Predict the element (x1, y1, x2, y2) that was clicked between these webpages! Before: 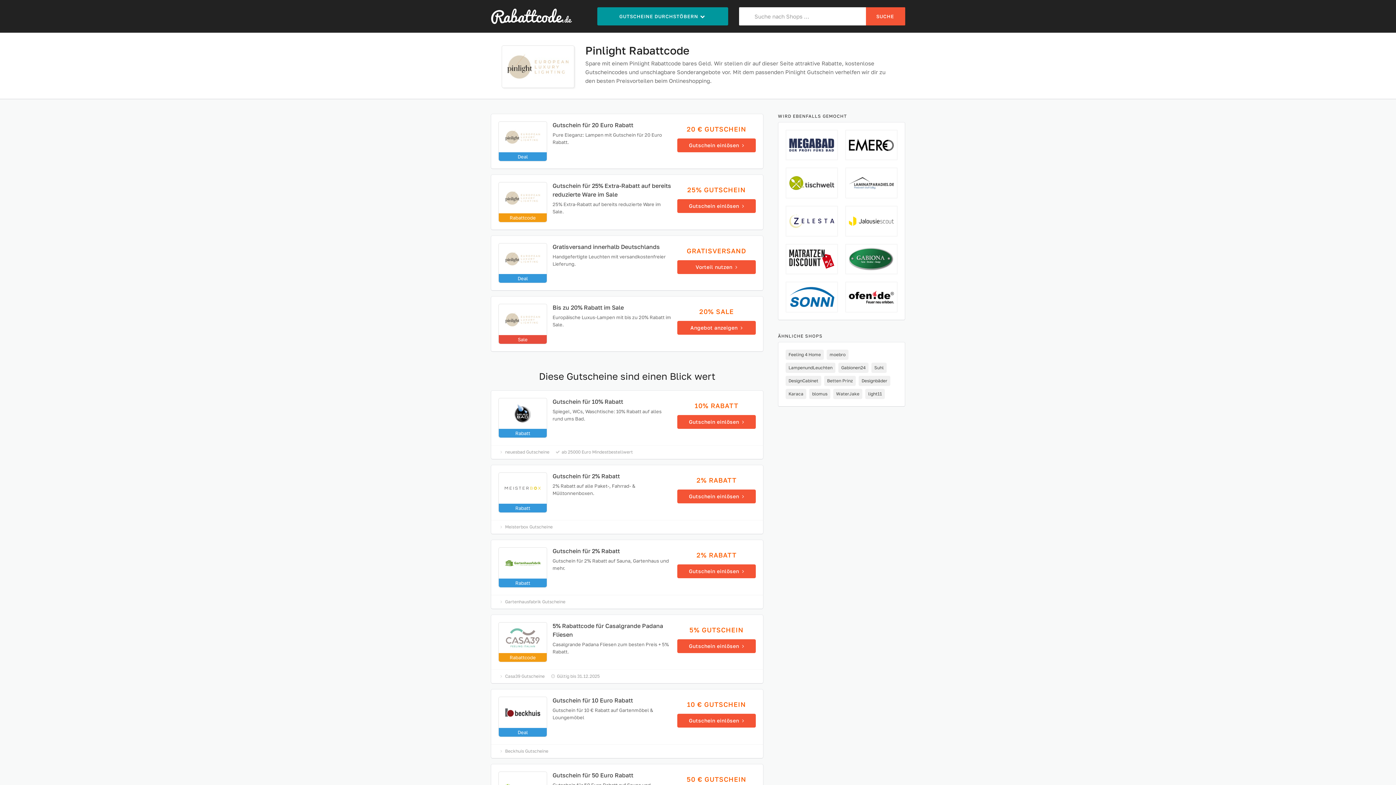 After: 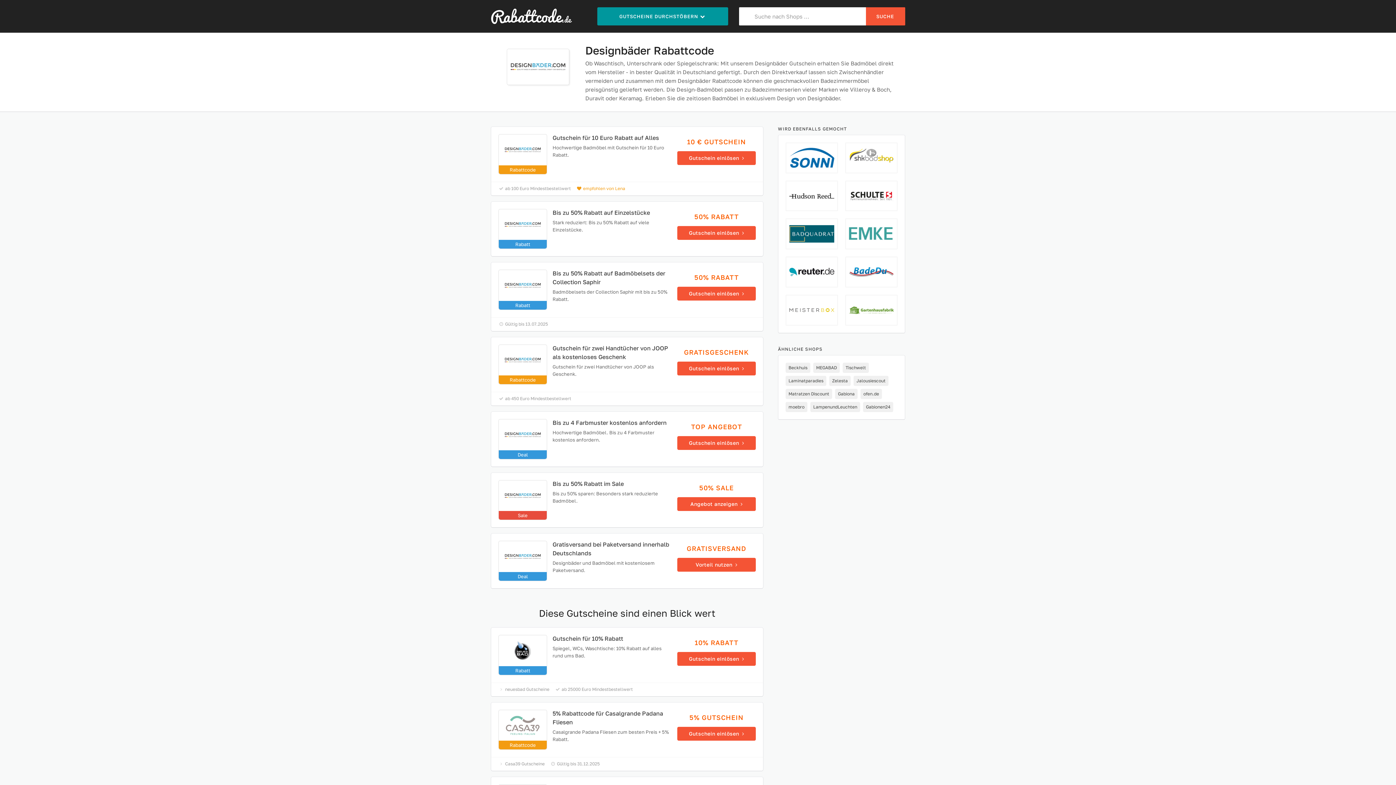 Action: bbox: (858, 376, 890, 386) label: Designbäder